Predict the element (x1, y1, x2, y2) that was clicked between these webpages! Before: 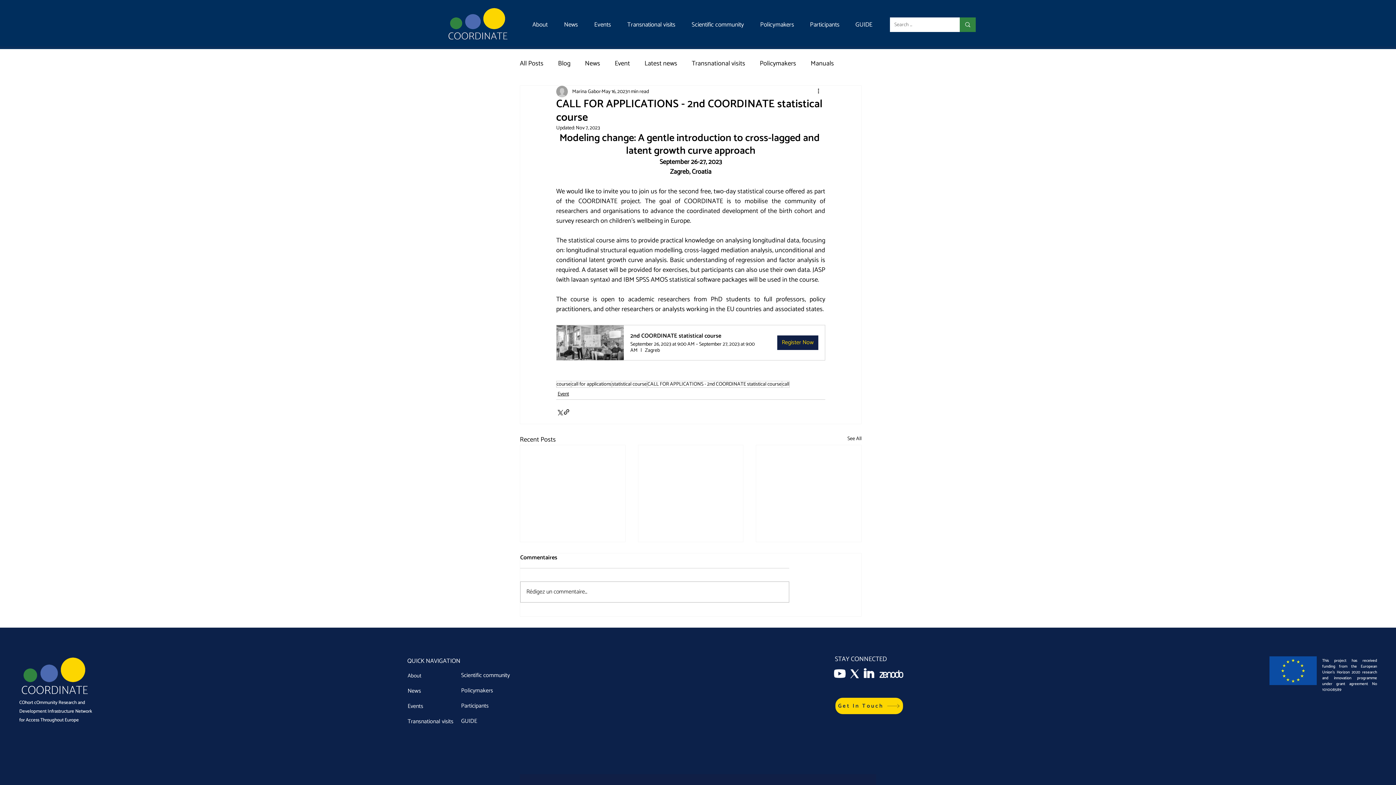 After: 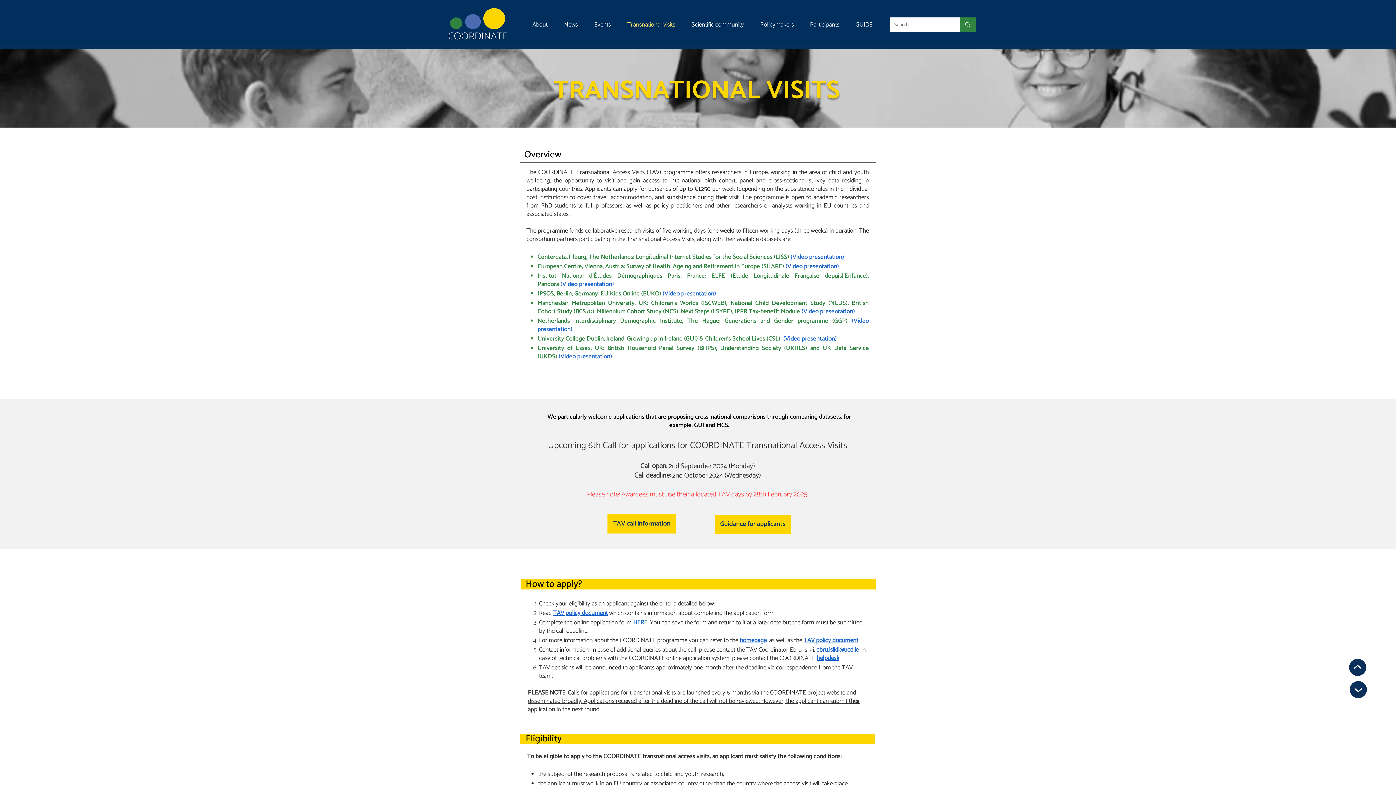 Action: label: Transnational visits bbox: (619, 17, 683, 32)